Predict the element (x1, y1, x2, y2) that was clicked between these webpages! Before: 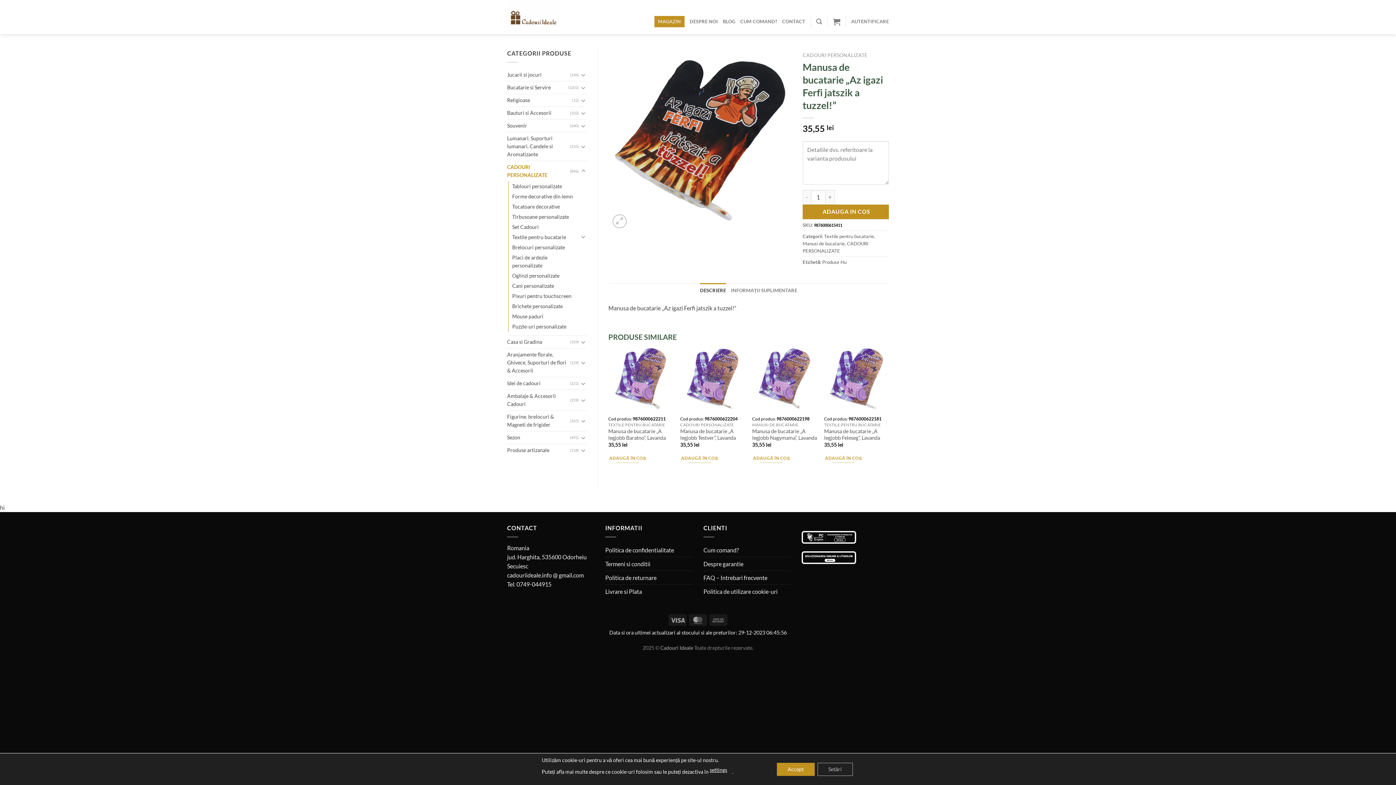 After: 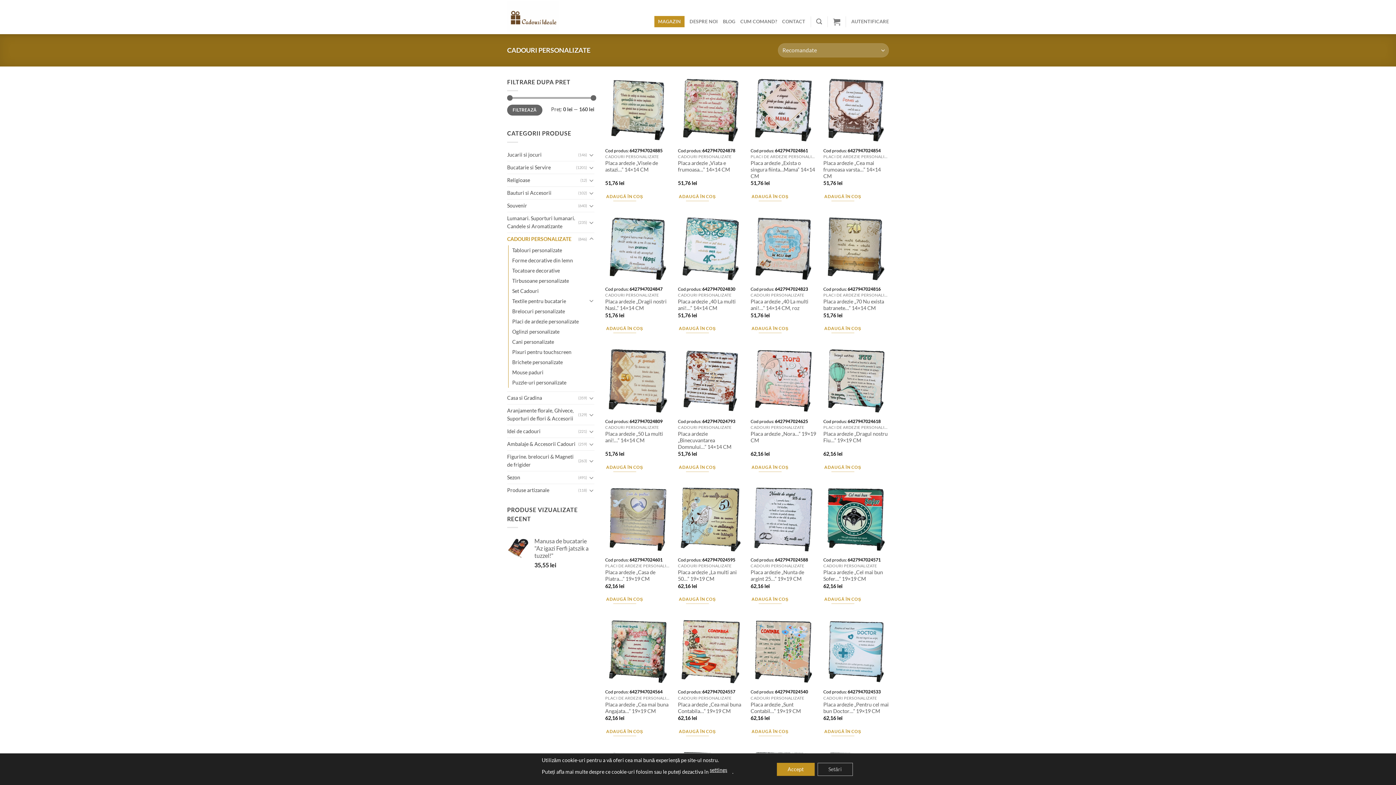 Action: label: CADOURI PERSONALIZATE bbox: (507, 160, 570, 181)